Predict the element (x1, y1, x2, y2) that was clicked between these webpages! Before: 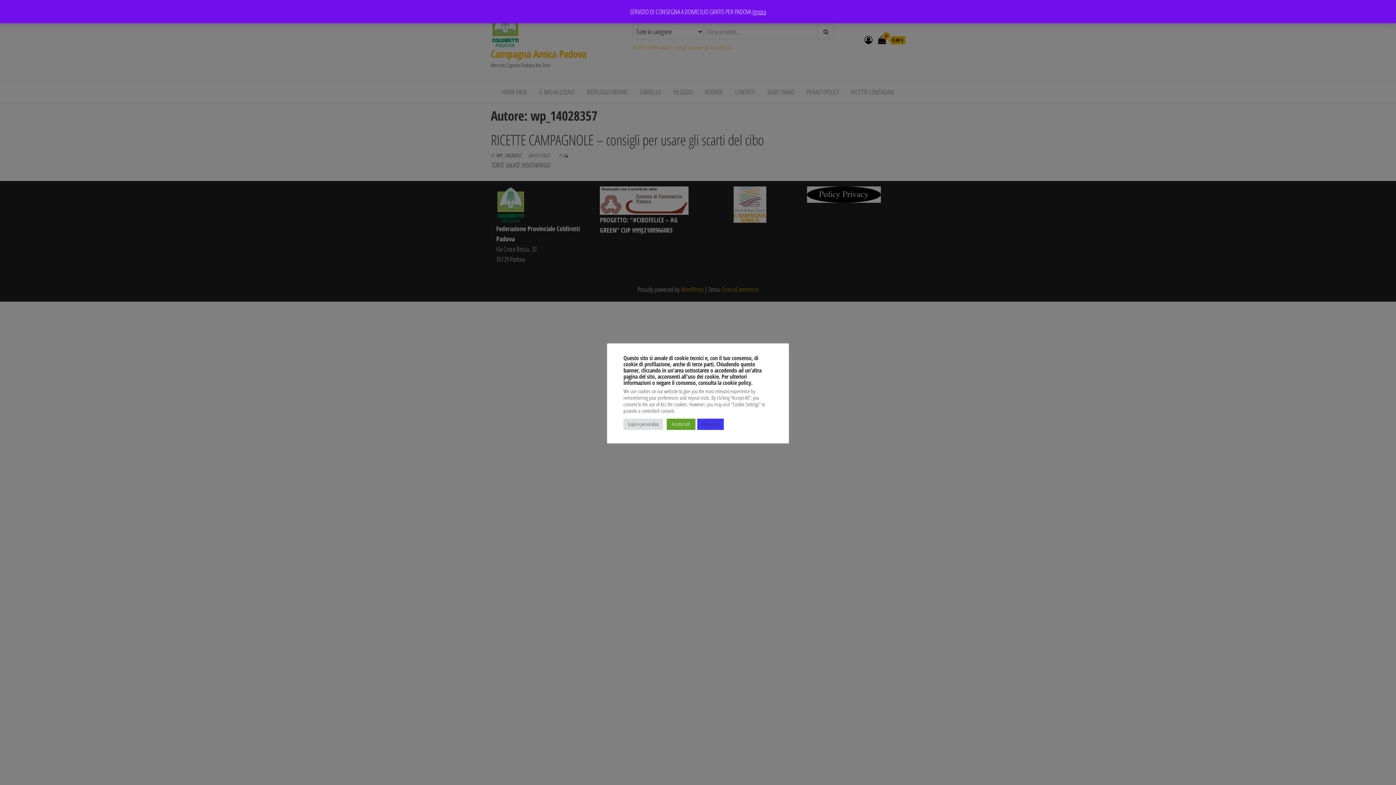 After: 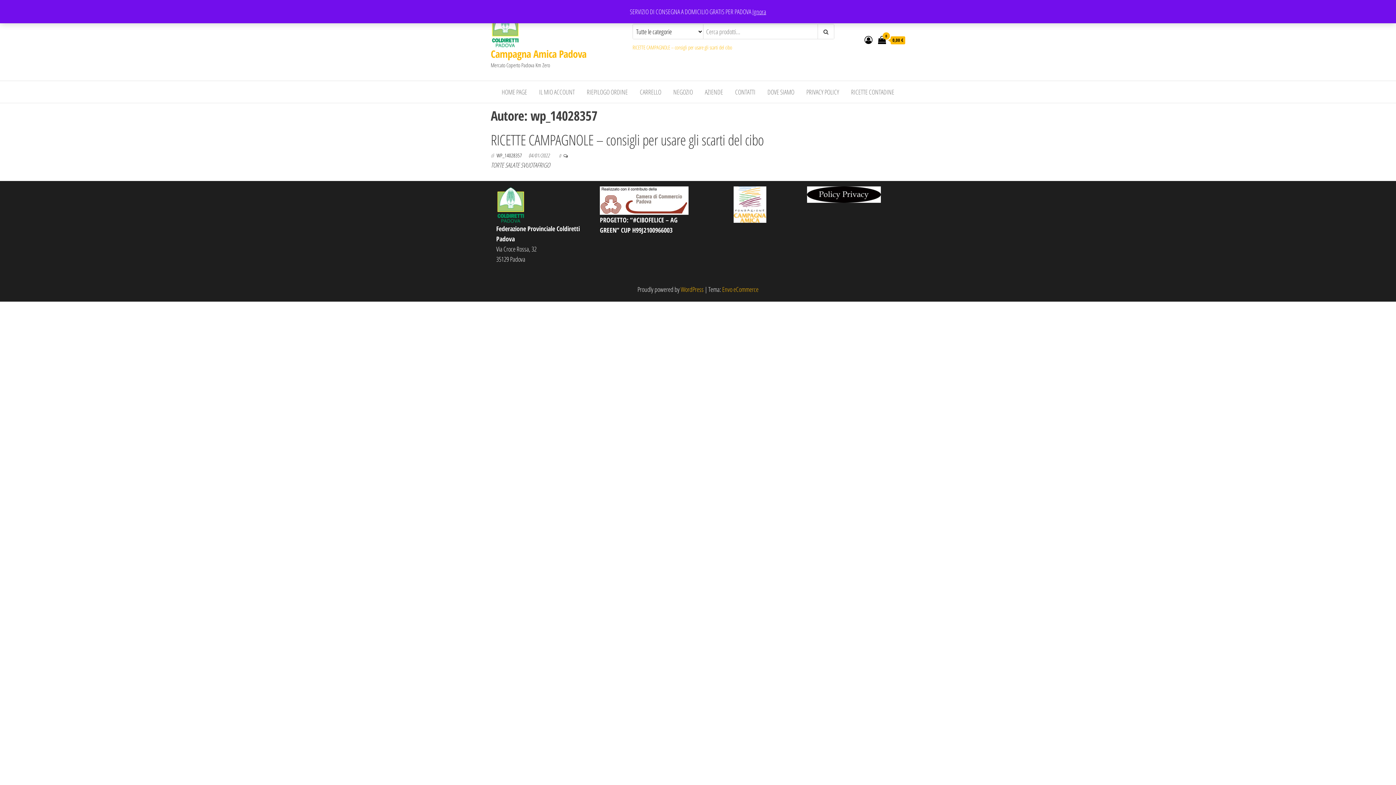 Action: bbox: (697, 418, 724, 430) label: Rifiuta tutto